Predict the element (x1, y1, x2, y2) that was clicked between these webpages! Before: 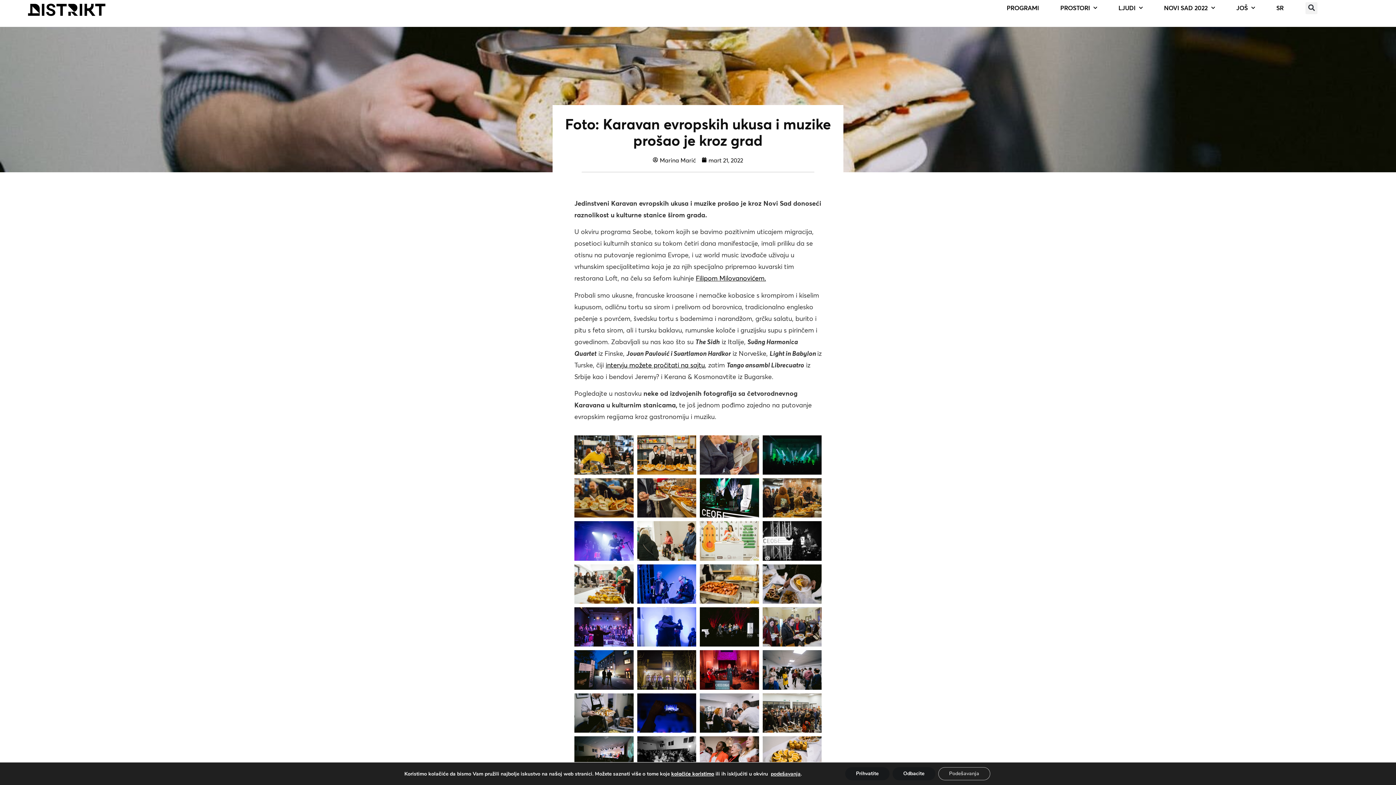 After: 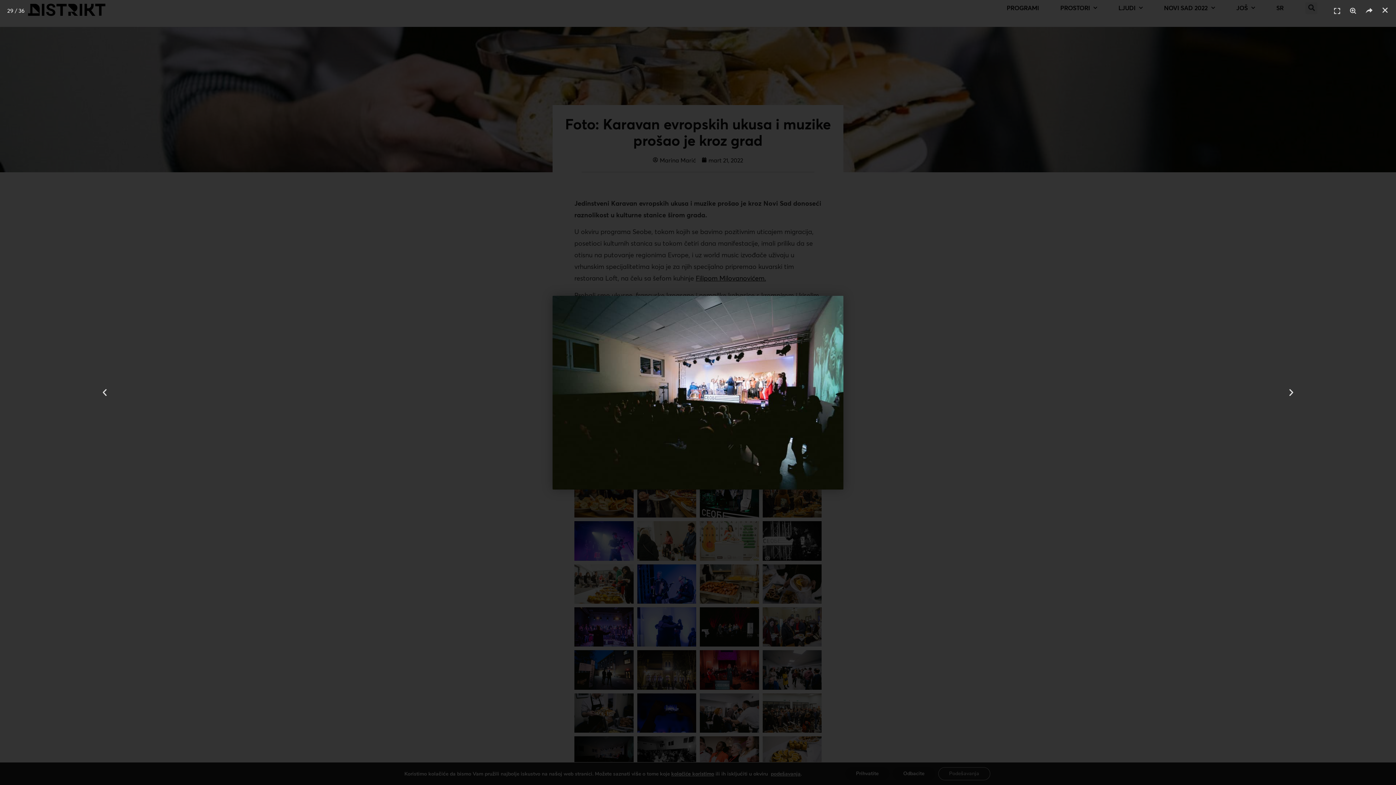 Action: bbox: (574, 736, 633, 776)